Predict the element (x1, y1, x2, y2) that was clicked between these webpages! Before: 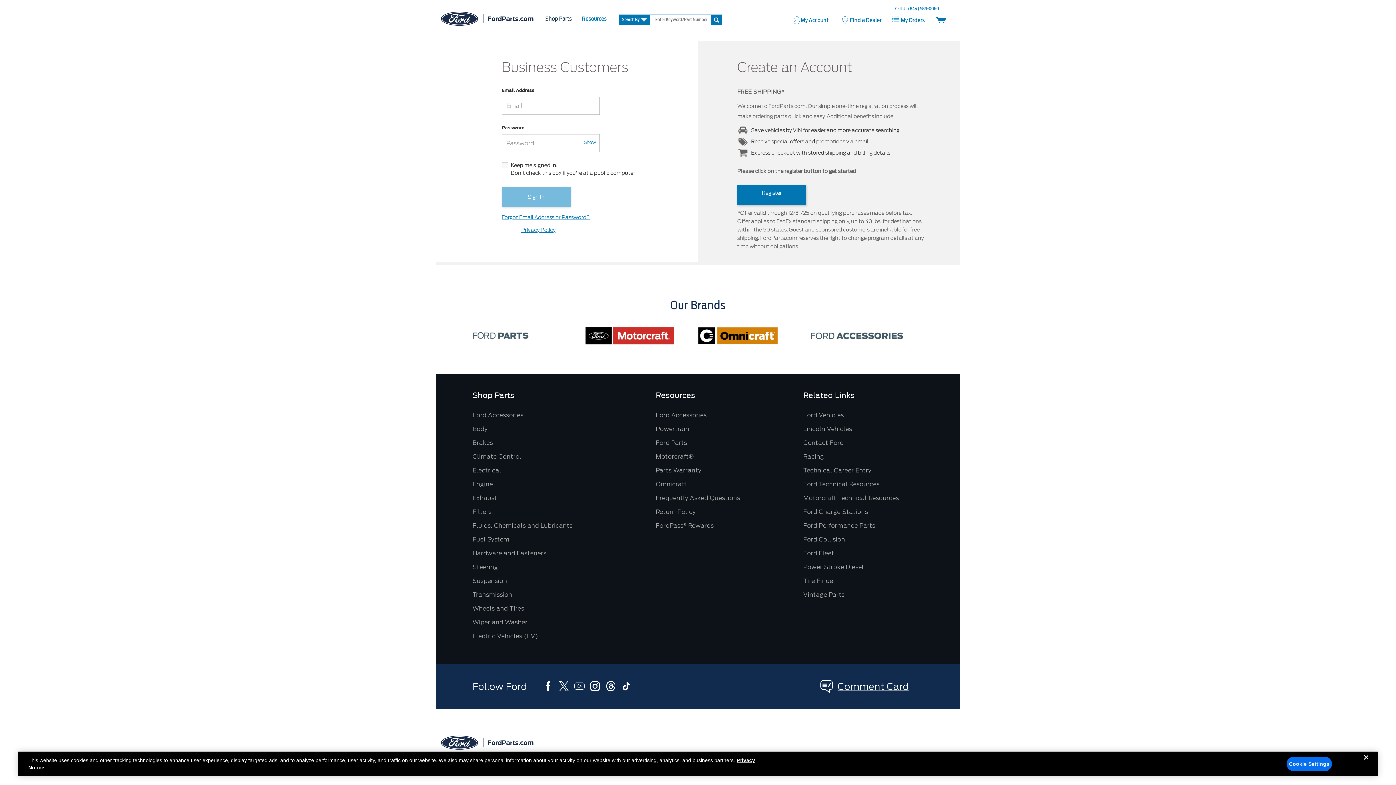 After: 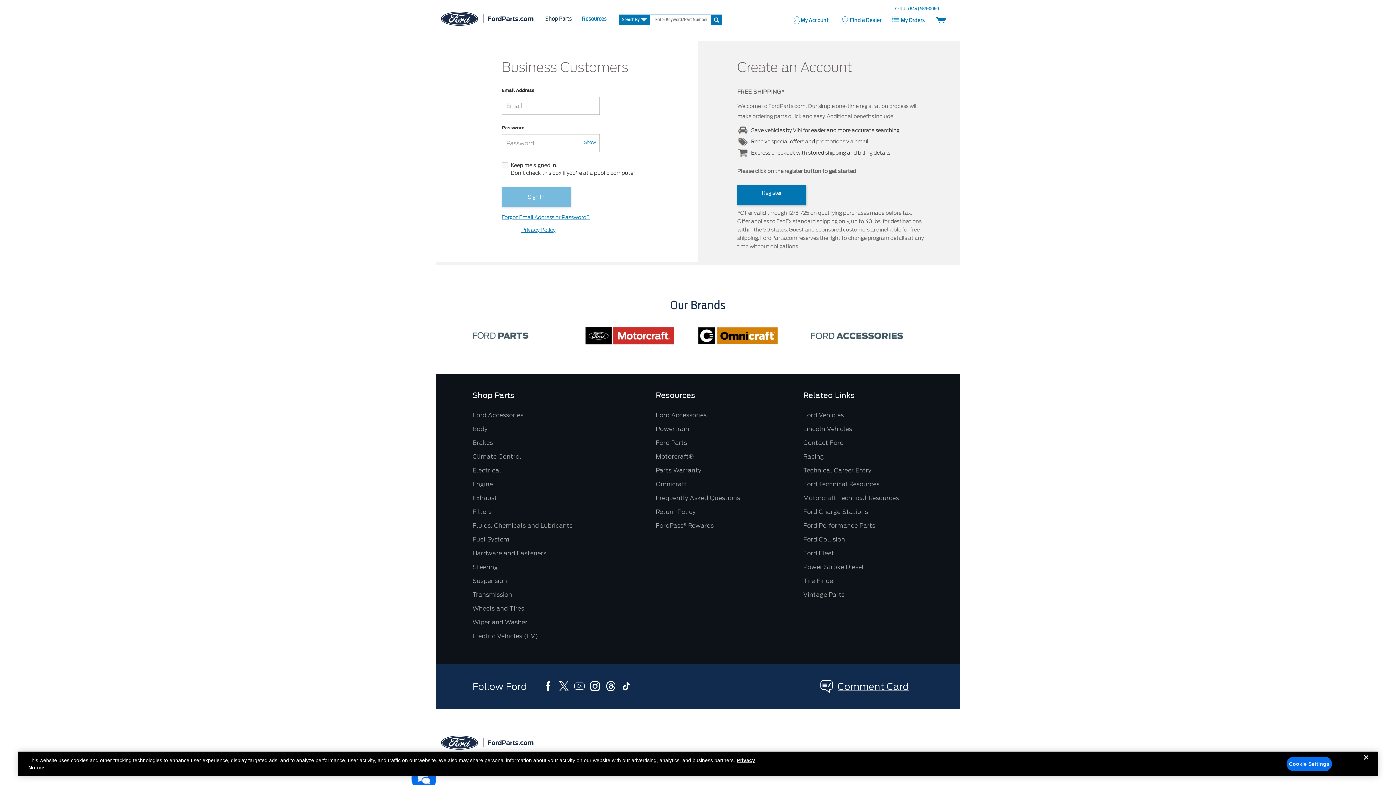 Action: label: Lincoln Vehicles bbox: (803, 425, 852, 432)